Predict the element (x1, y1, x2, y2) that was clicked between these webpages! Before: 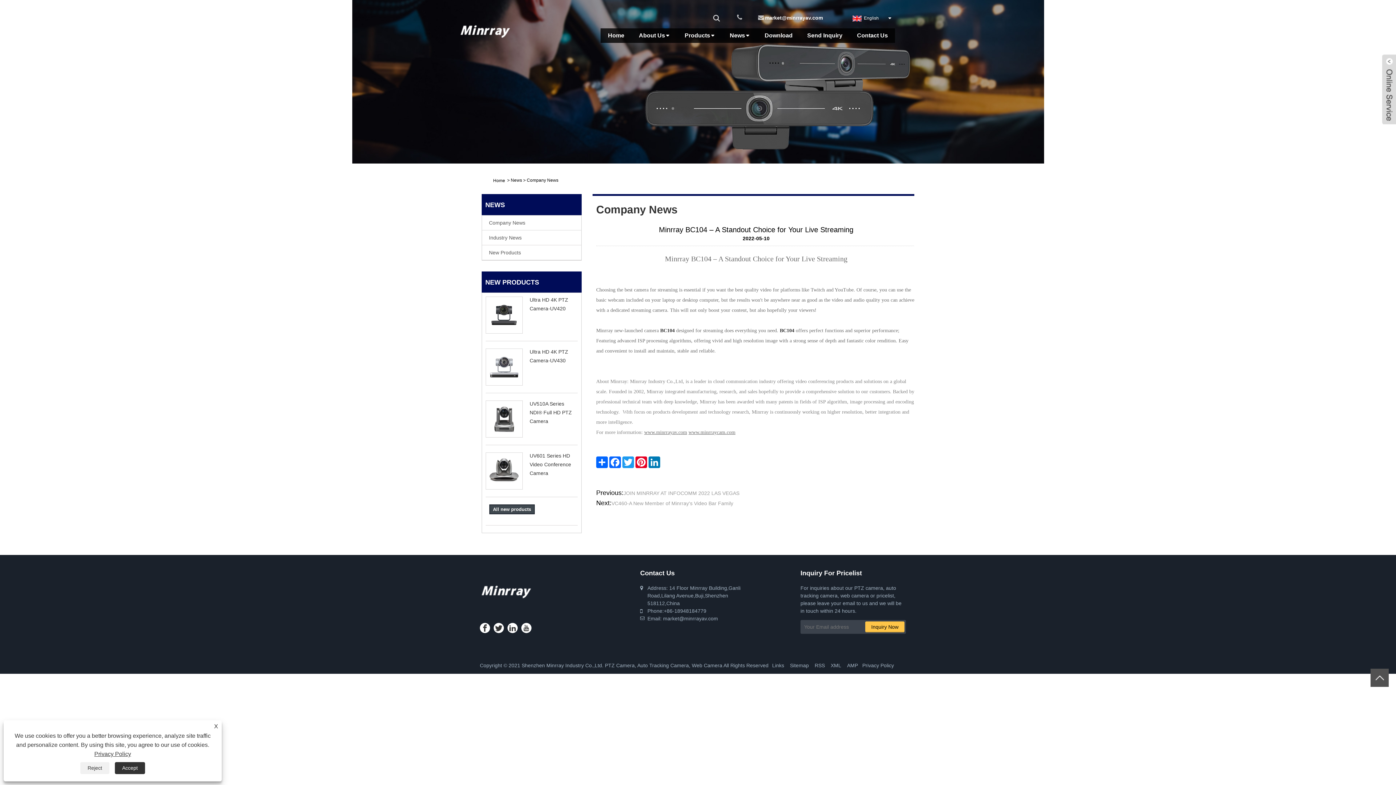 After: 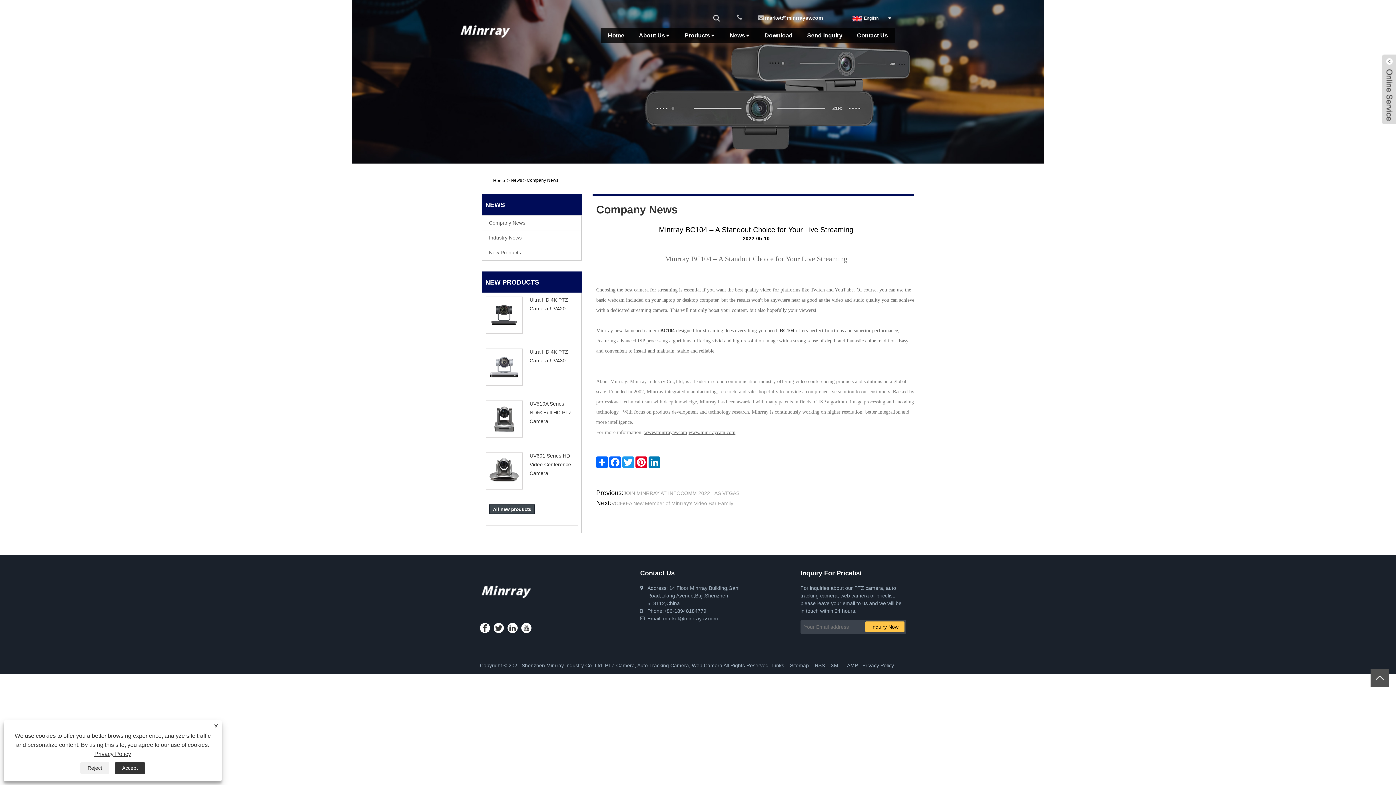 Action: label: Privacy Policy bbox: (94, 751, 131, 757)